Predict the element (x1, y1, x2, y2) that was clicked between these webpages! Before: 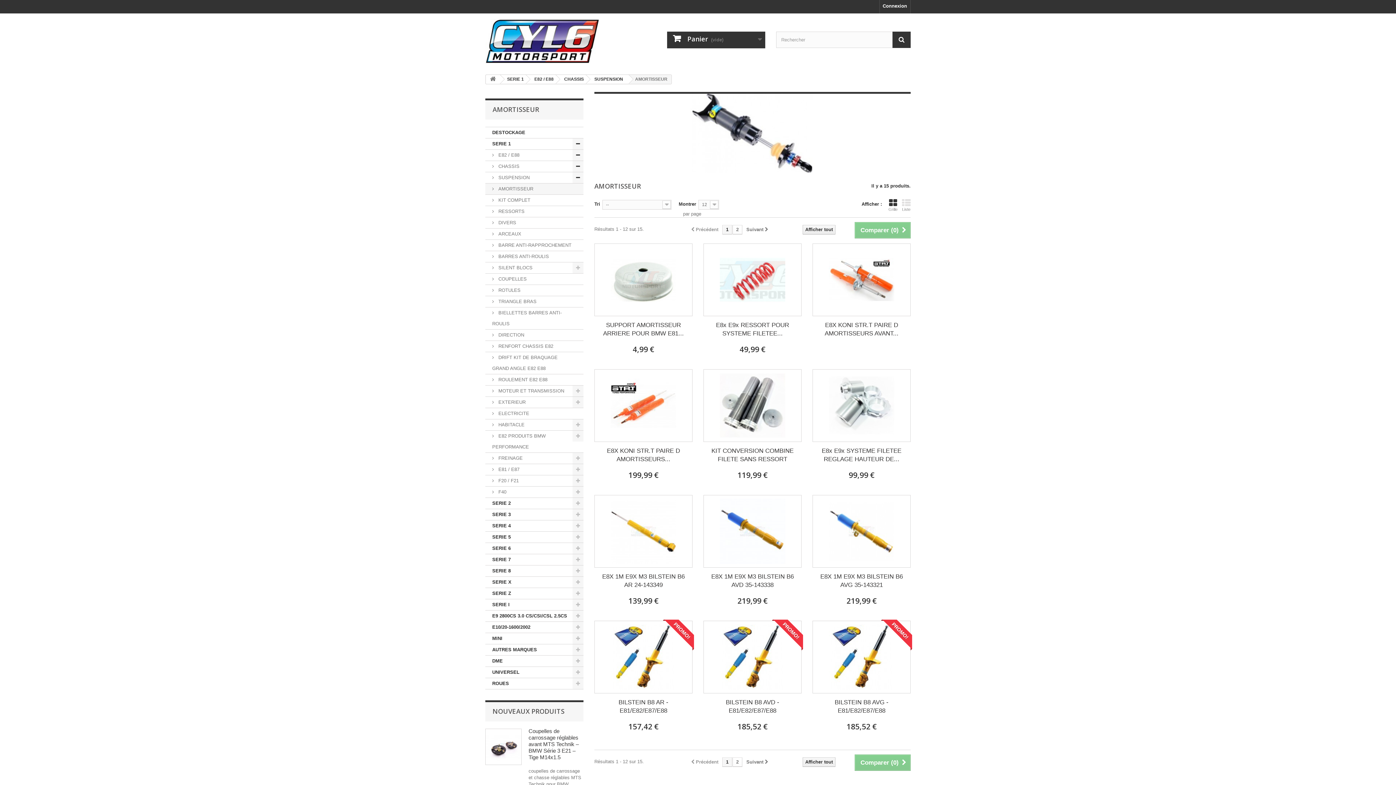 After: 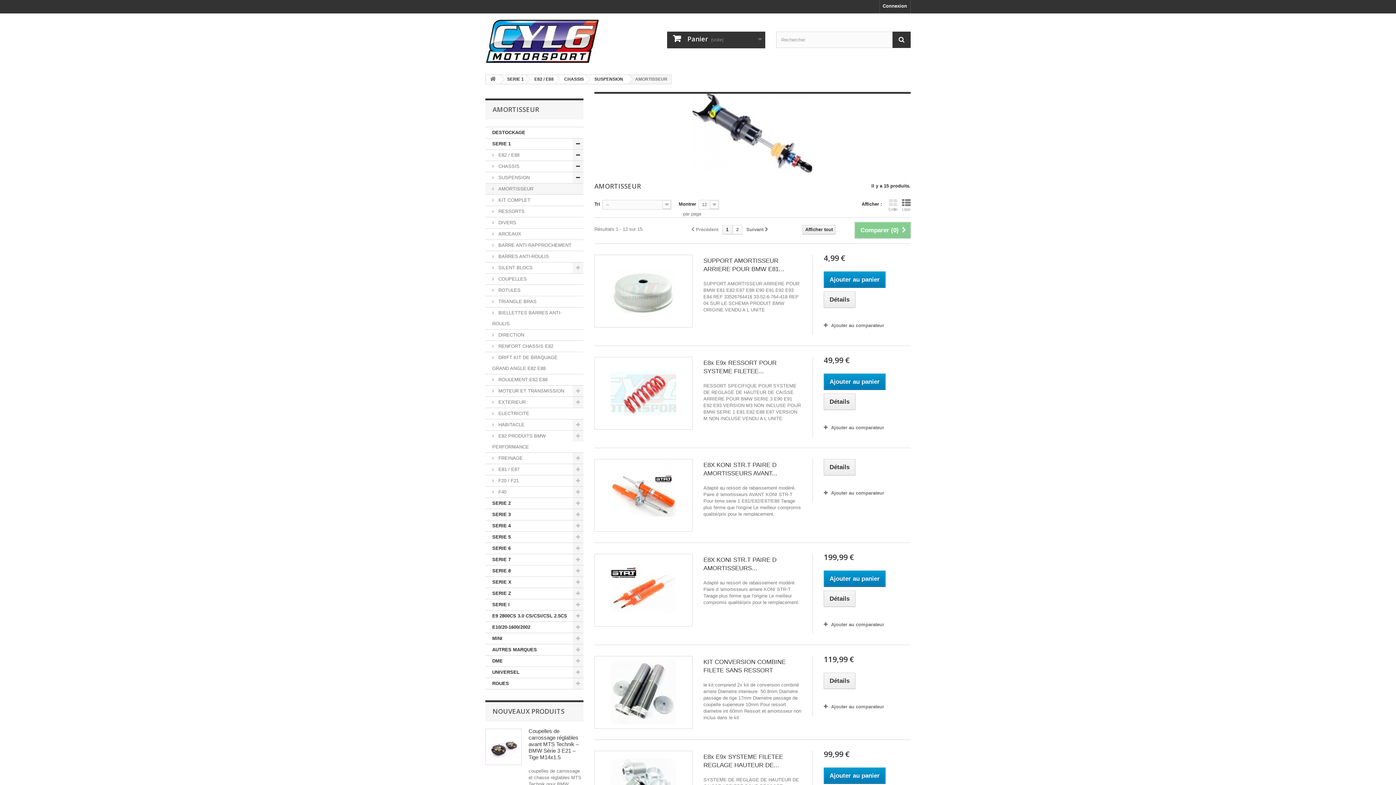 Action: bbox: (902, 198, 910, 211) label: Liste